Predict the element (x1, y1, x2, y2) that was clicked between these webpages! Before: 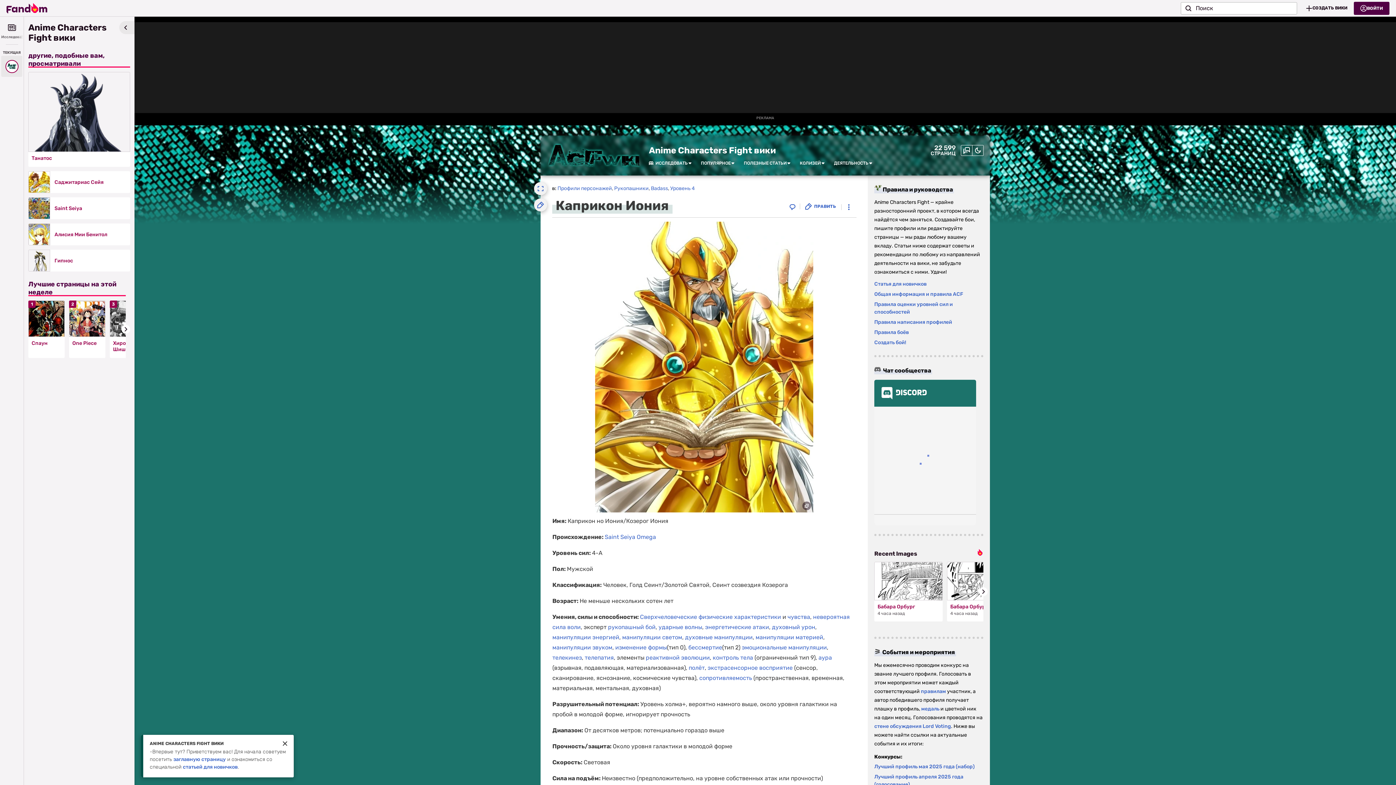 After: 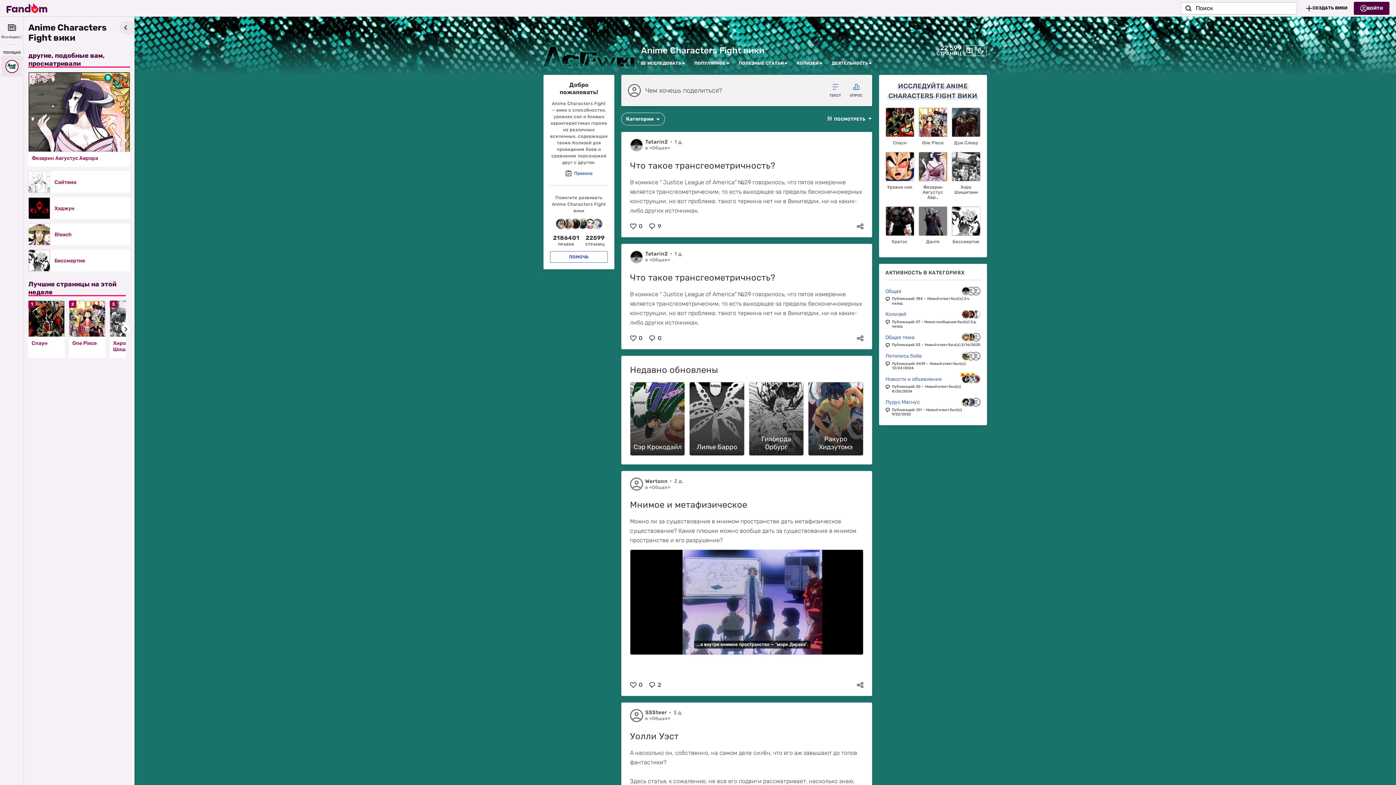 Action: bbox: (961, 145, 972, 156)